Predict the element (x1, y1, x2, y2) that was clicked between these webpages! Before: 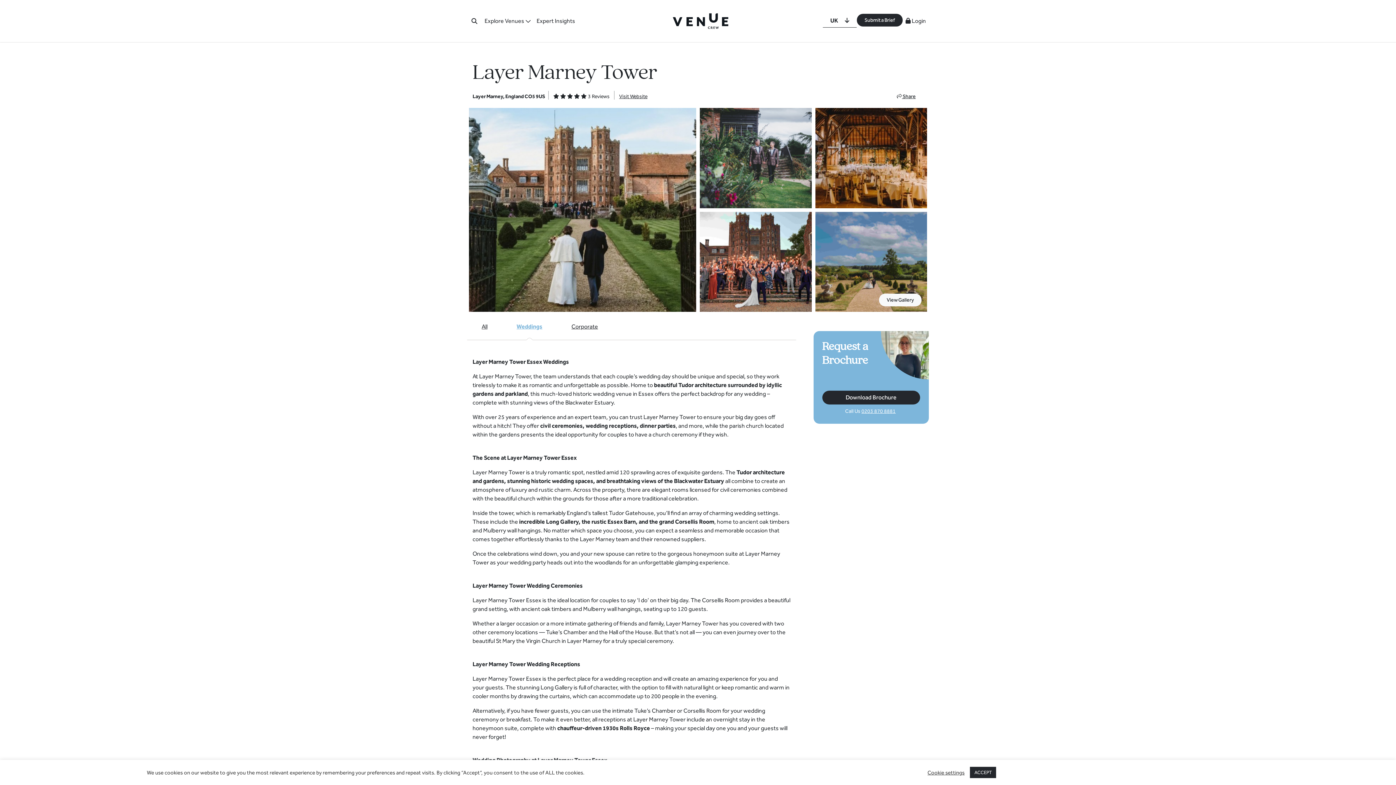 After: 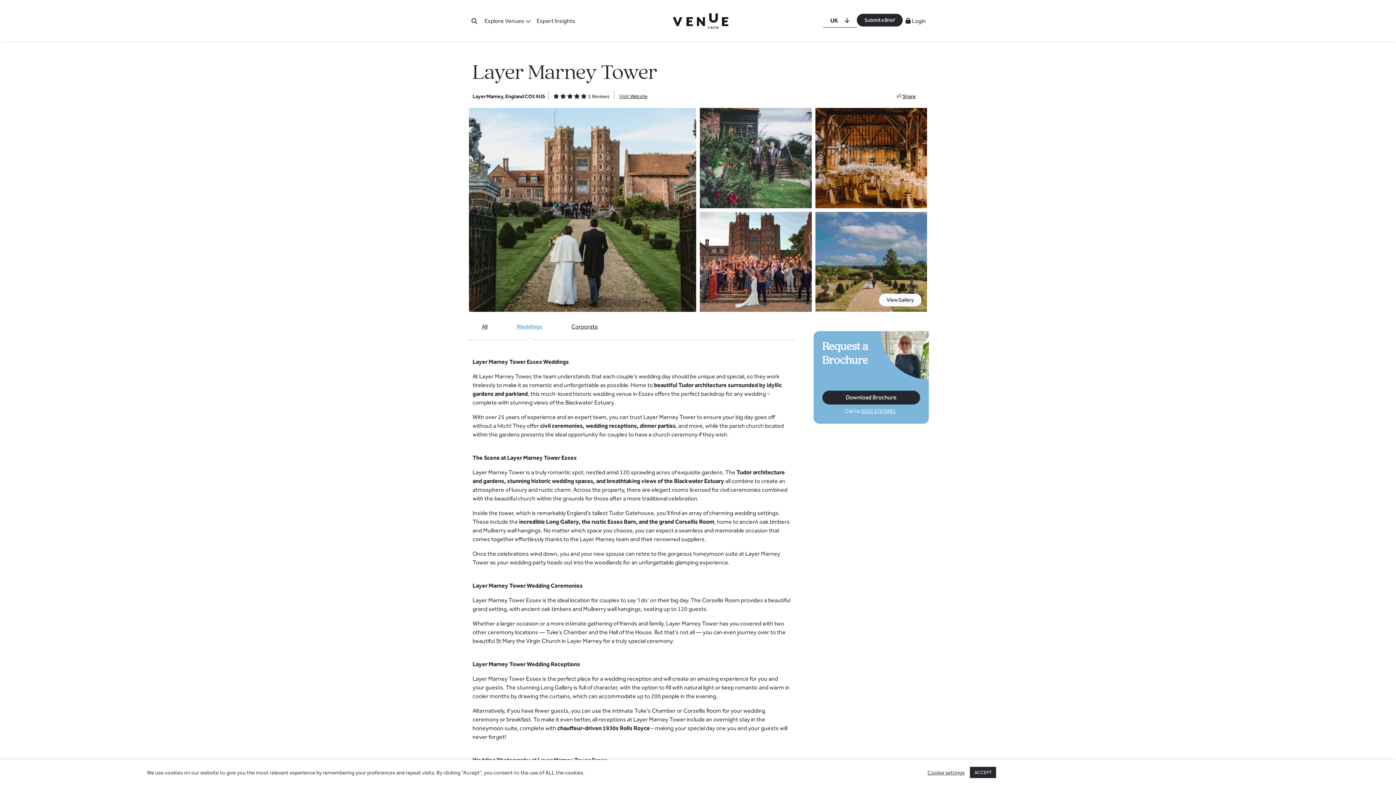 Action: label: Weddings bbox: (513, 319, 545, 334)